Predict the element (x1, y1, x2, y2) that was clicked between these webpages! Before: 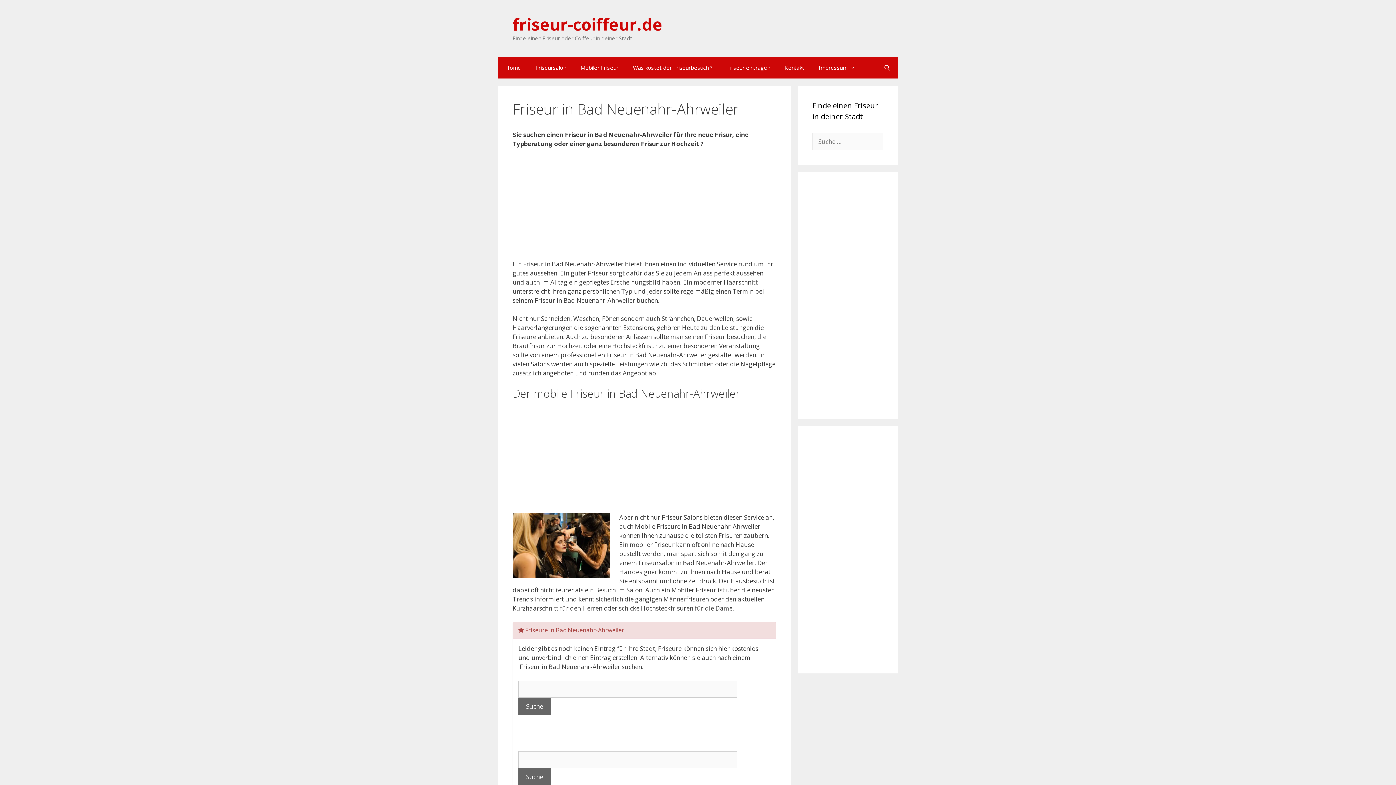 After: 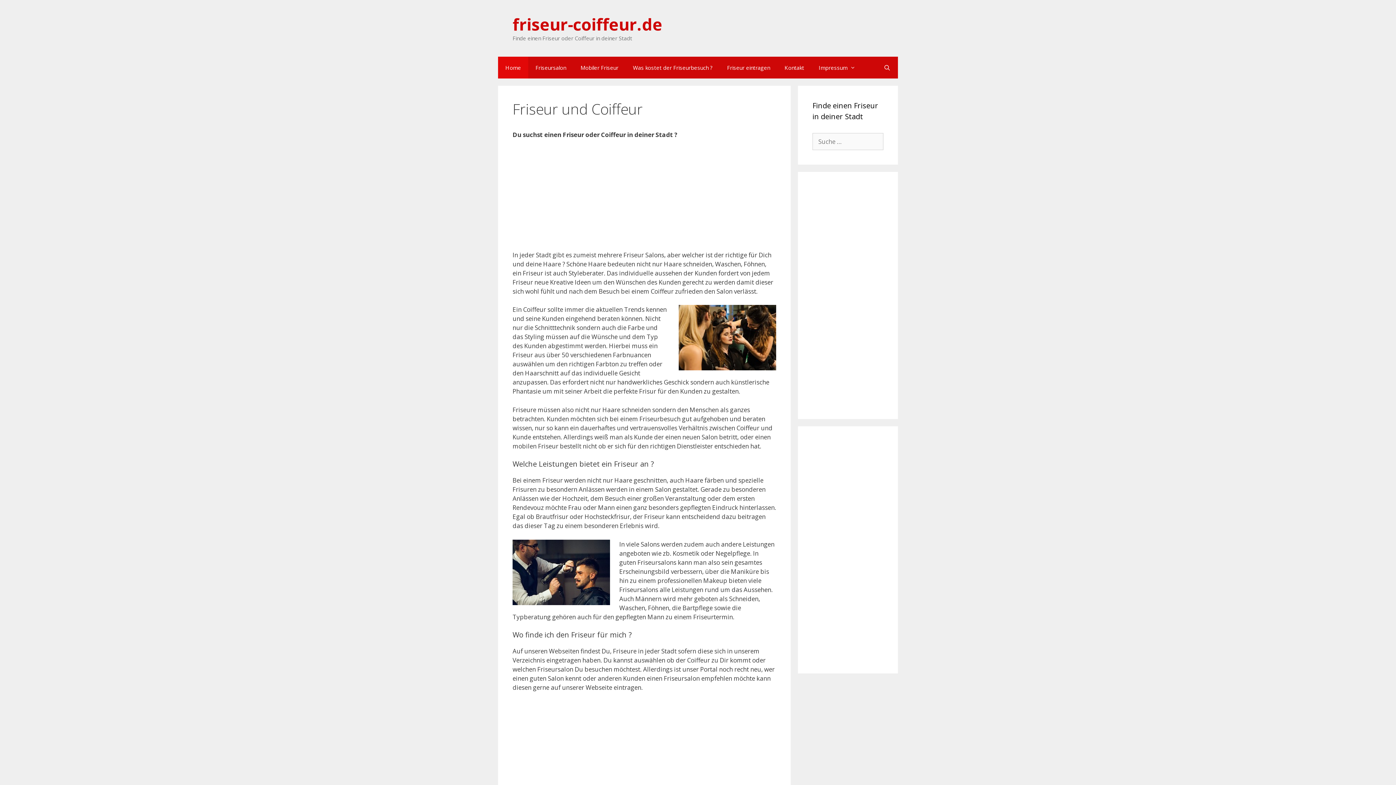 Action: bbox: (512, 13, 662, 35) label: friseur-coiffeur.de